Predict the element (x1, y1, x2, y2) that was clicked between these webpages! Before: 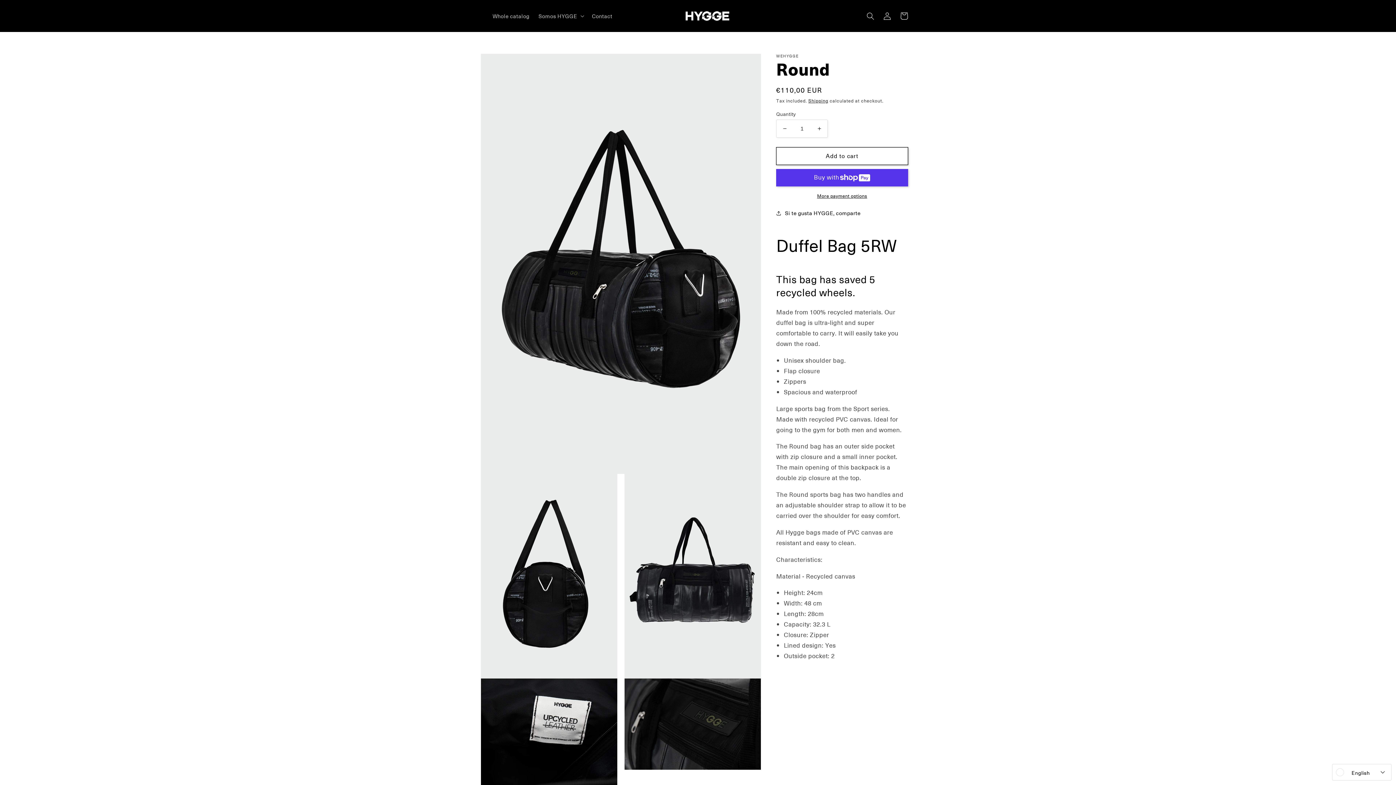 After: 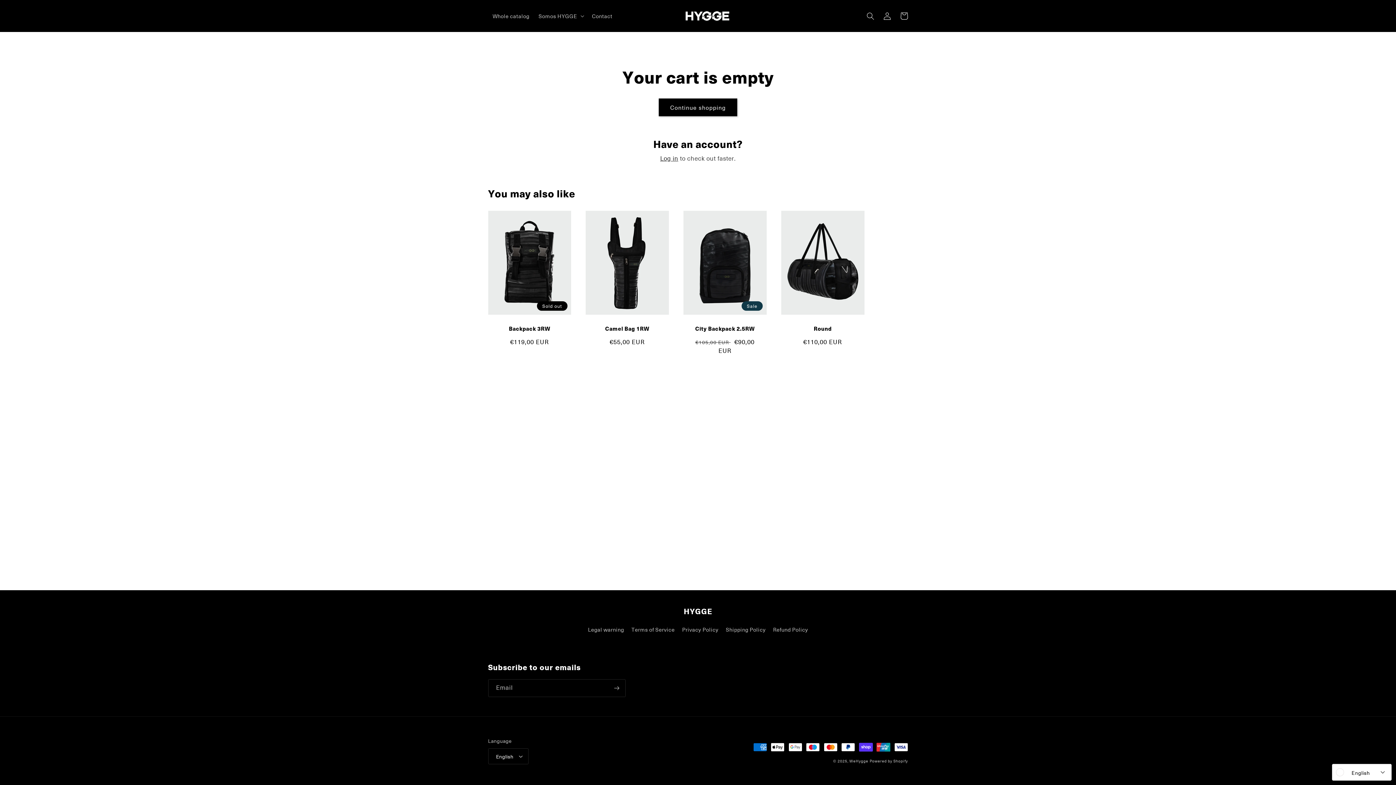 Action: bbox: (895, 7, 912, 24) label: Cart